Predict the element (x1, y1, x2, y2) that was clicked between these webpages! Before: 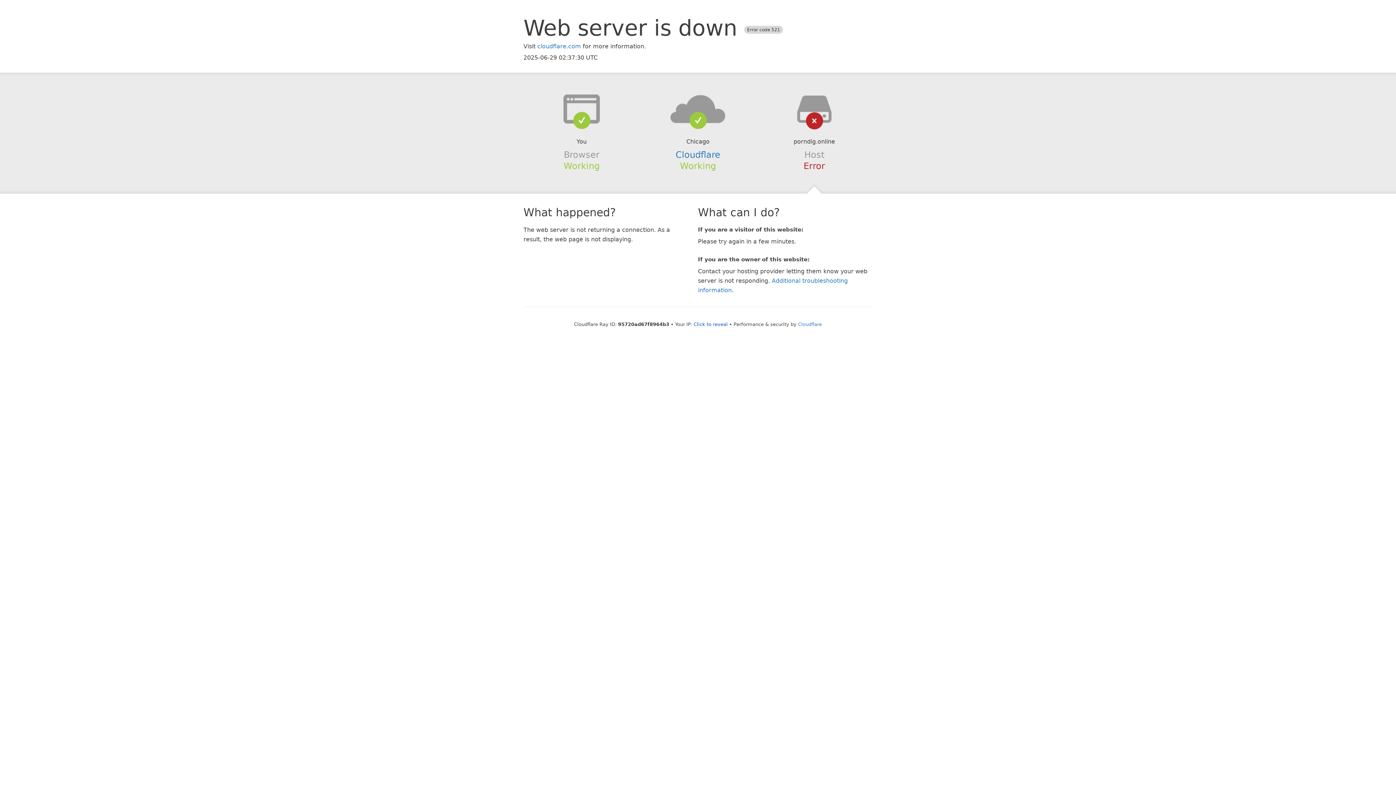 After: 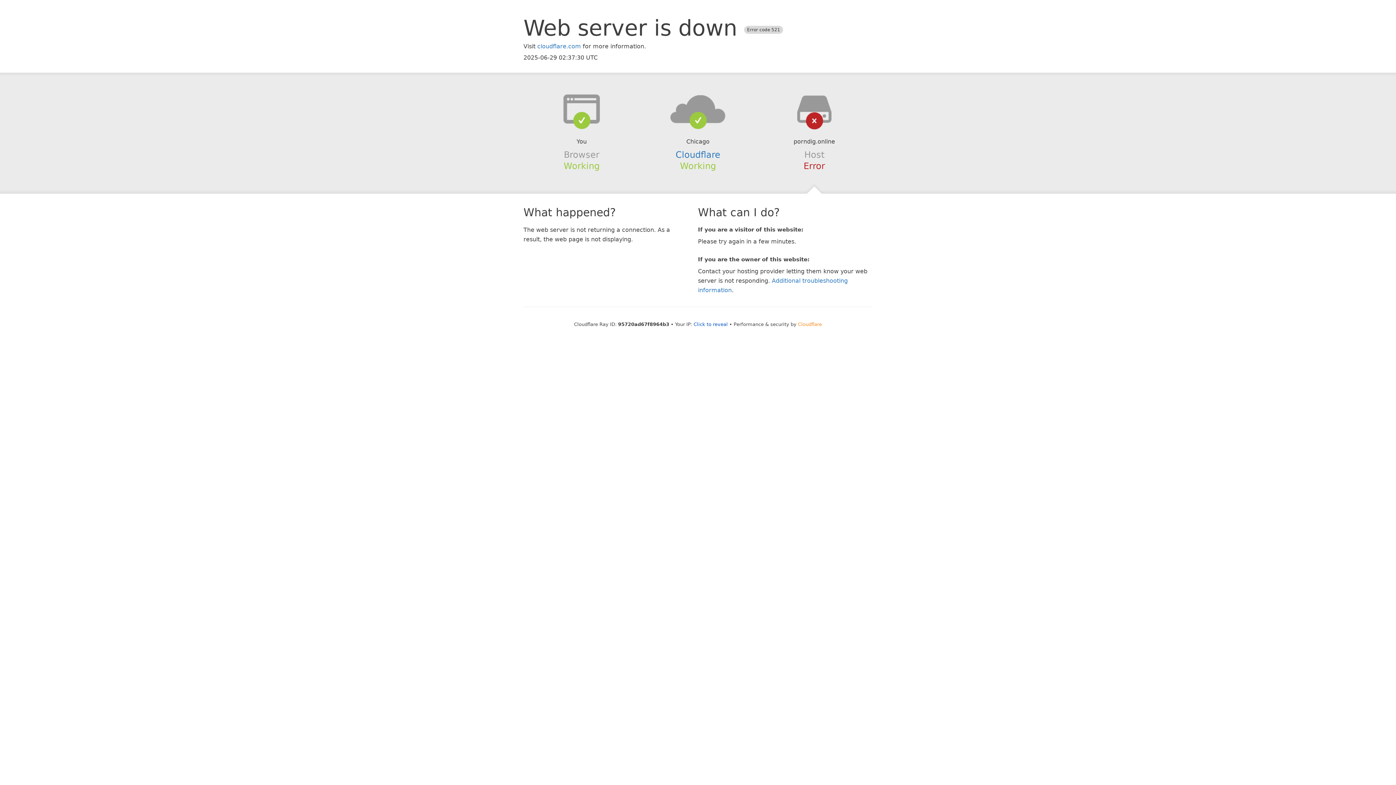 Action: bbox: (798, 321, 822, 327) label: Cloudflare